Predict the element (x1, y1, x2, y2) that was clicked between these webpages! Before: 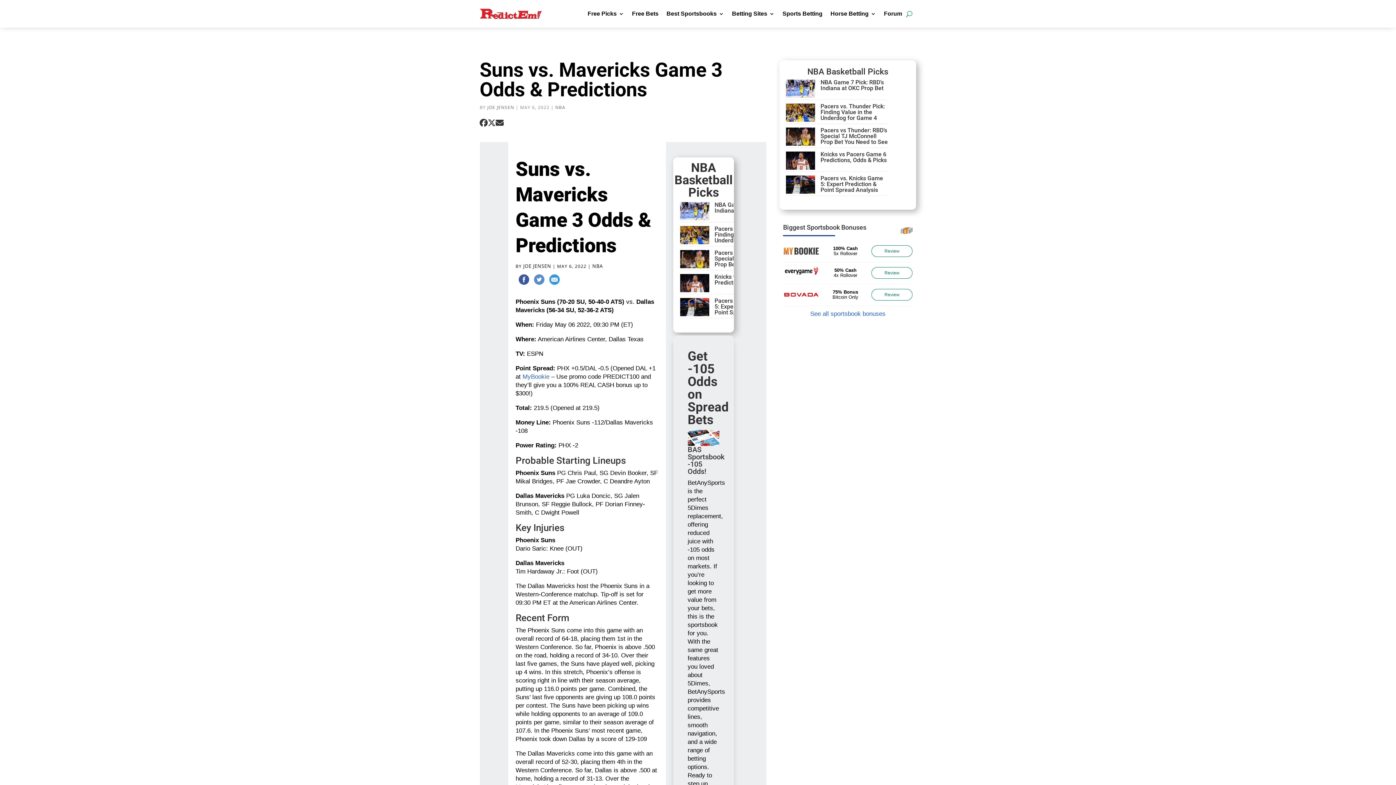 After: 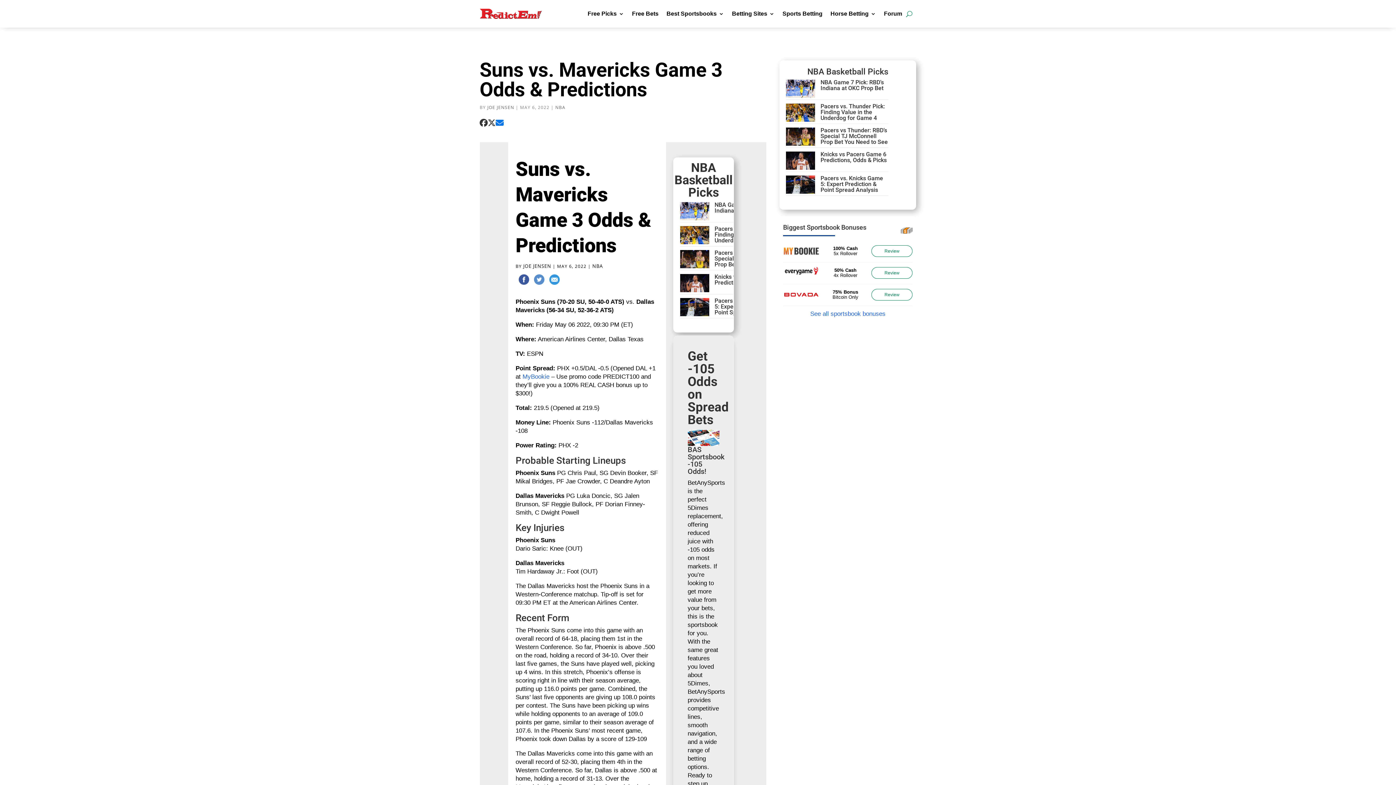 Action: bbox: (495, 118, 503, 127)